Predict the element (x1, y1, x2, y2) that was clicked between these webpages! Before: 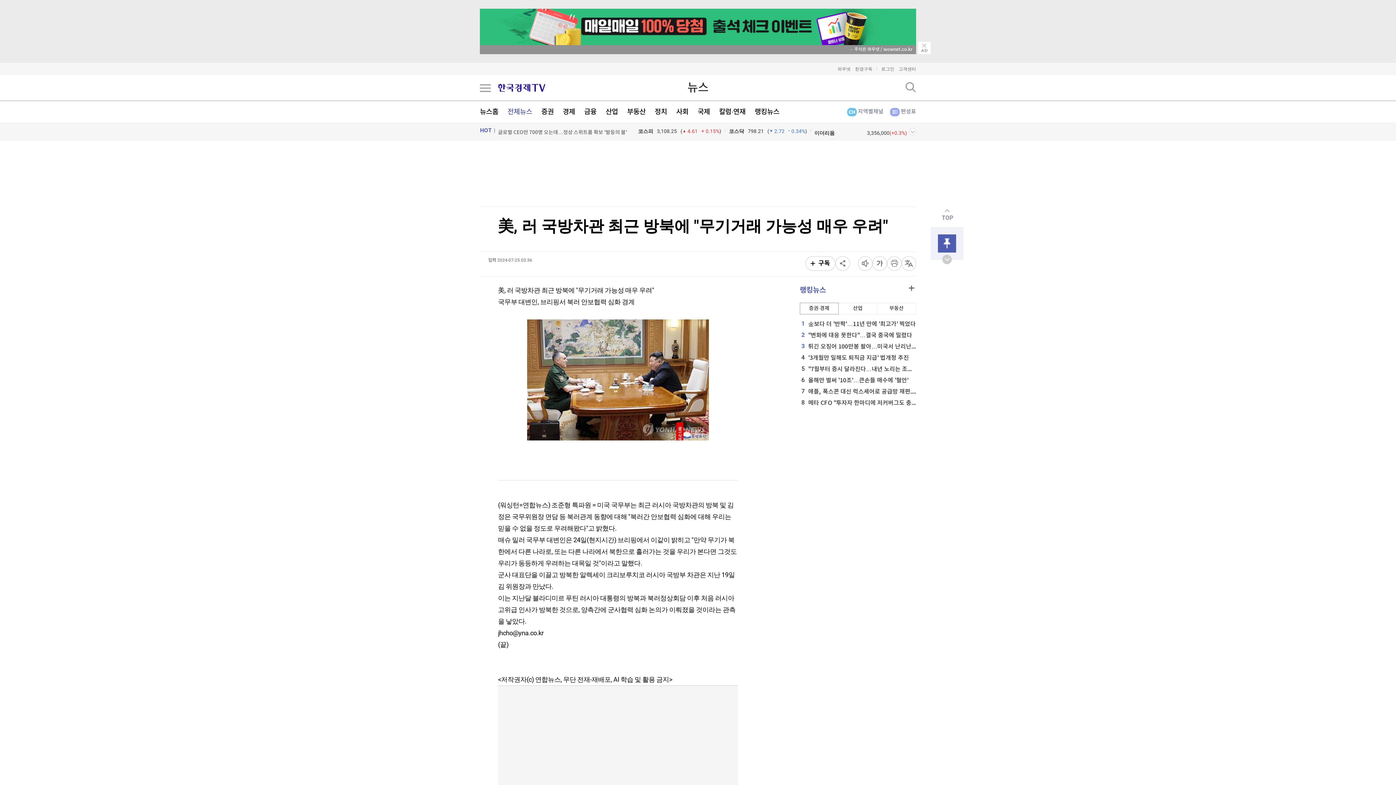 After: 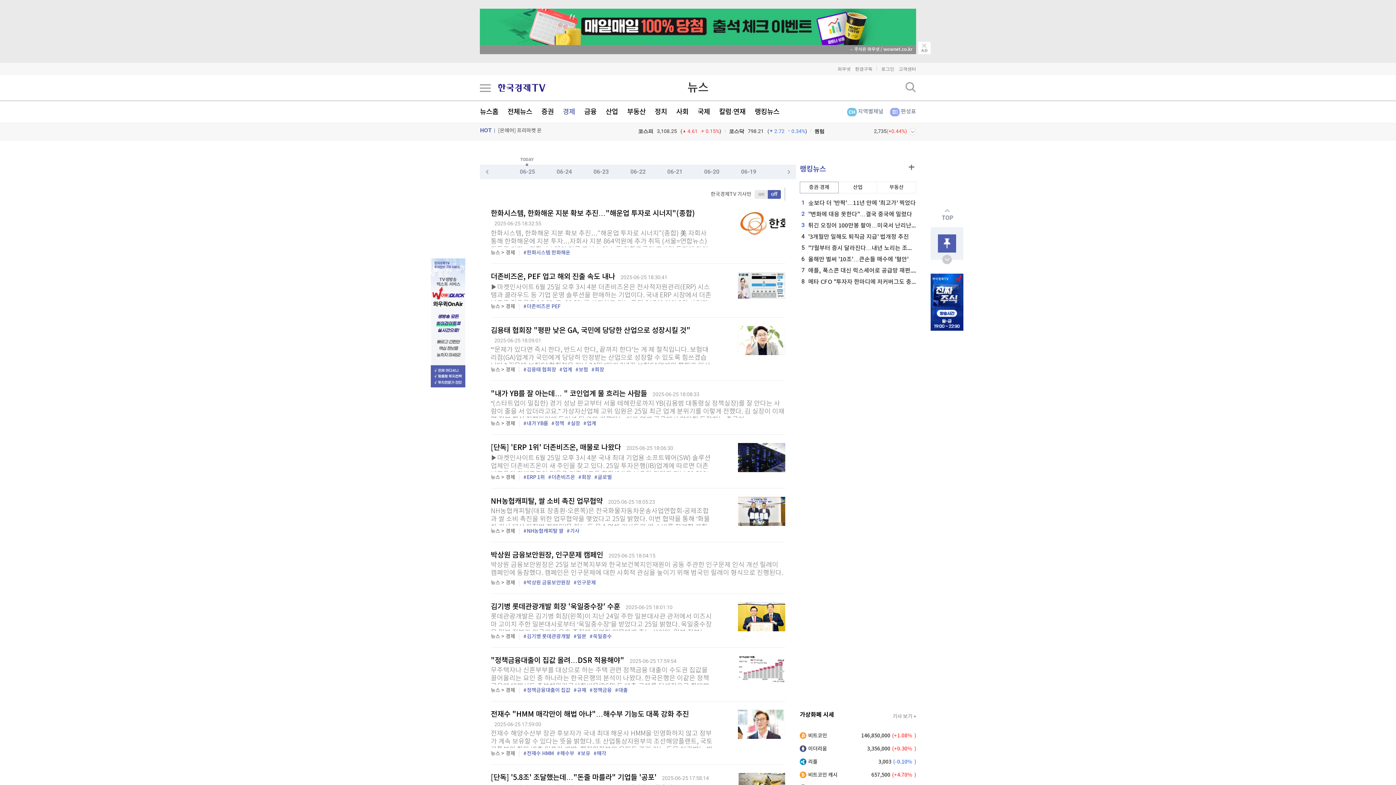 Action: label: 경제 bbox: (562, 108, 575, 116)